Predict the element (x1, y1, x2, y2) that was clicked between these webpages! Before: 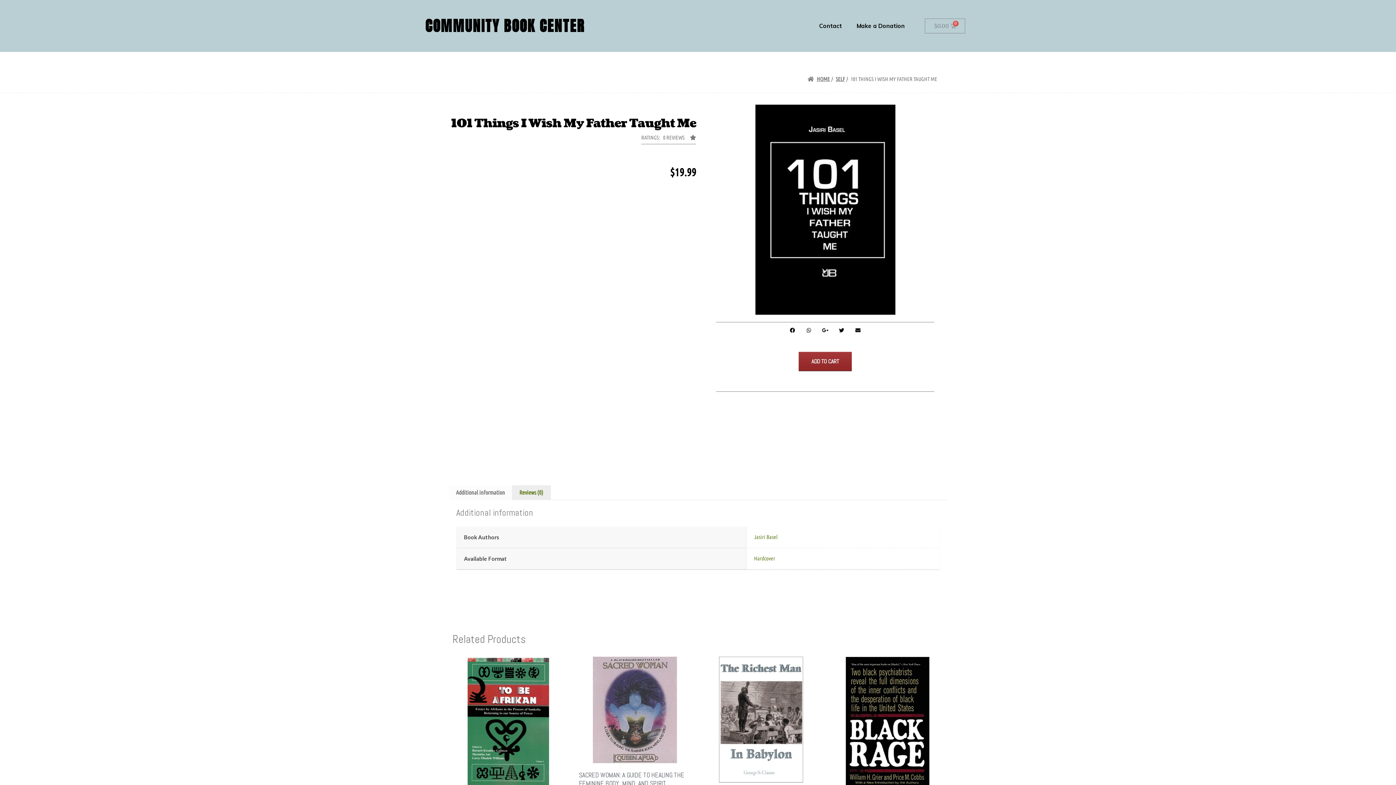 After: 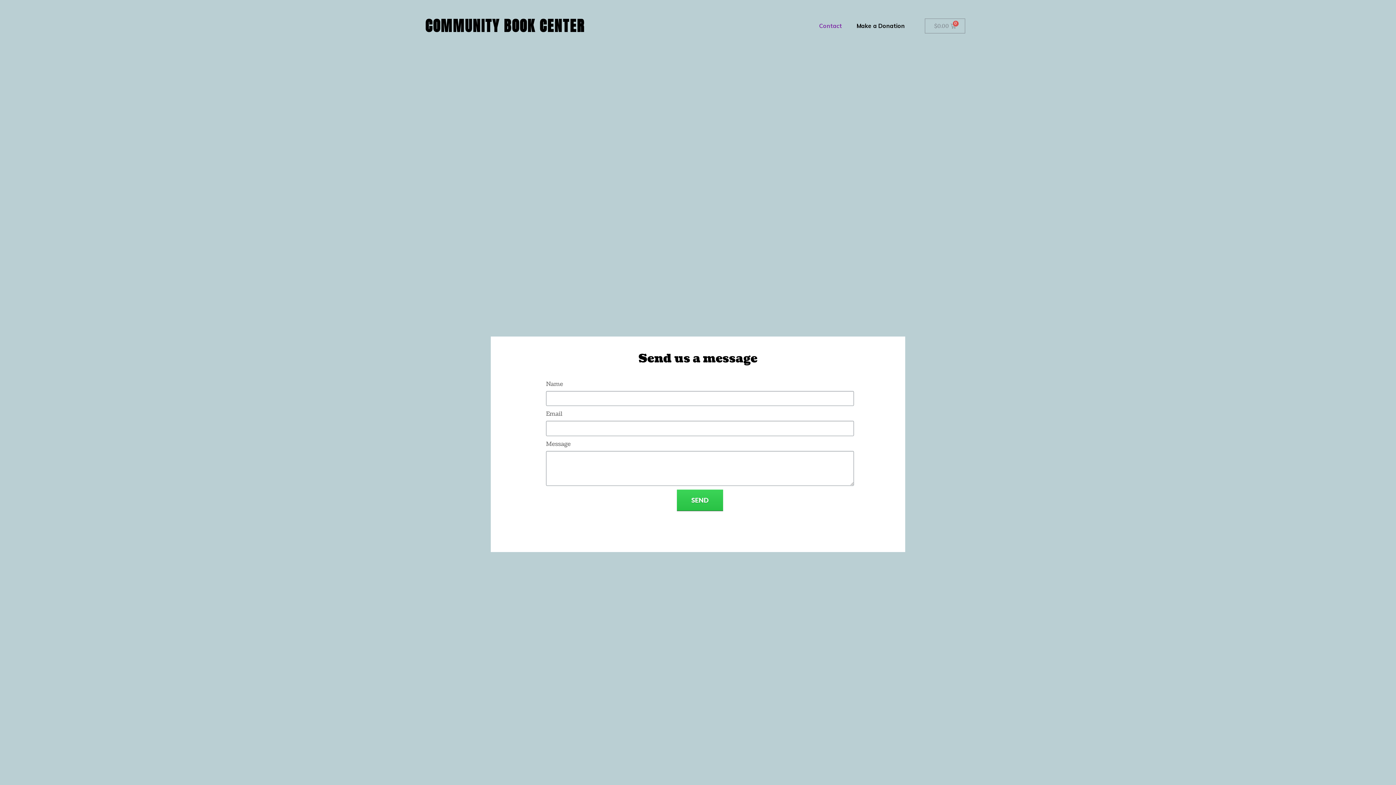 Action: bbox: (811, 17, 849, 34) label: Contact